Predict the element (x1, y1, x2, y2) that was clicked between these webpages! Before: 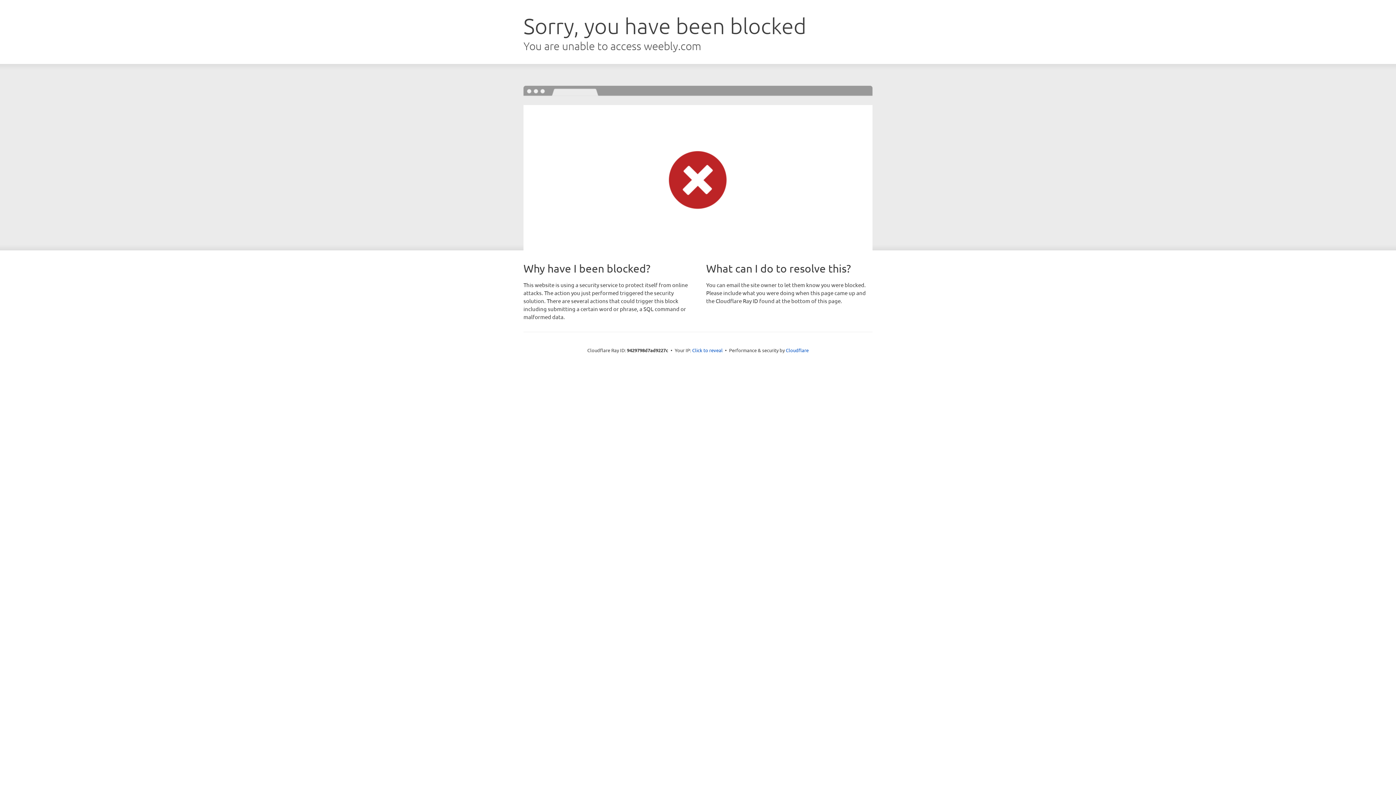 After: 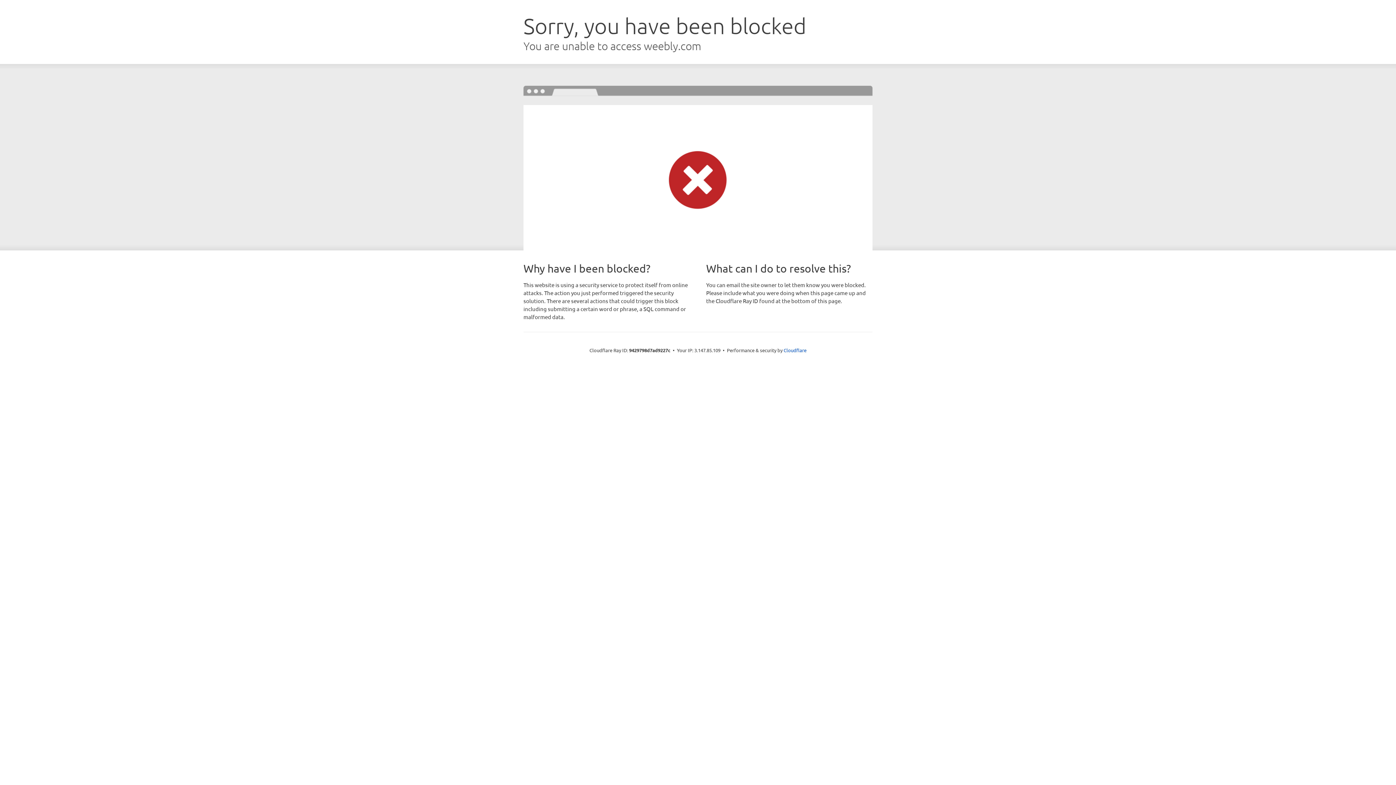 Action: label: Click to reveal bbox: (692, 346, 722, 353)